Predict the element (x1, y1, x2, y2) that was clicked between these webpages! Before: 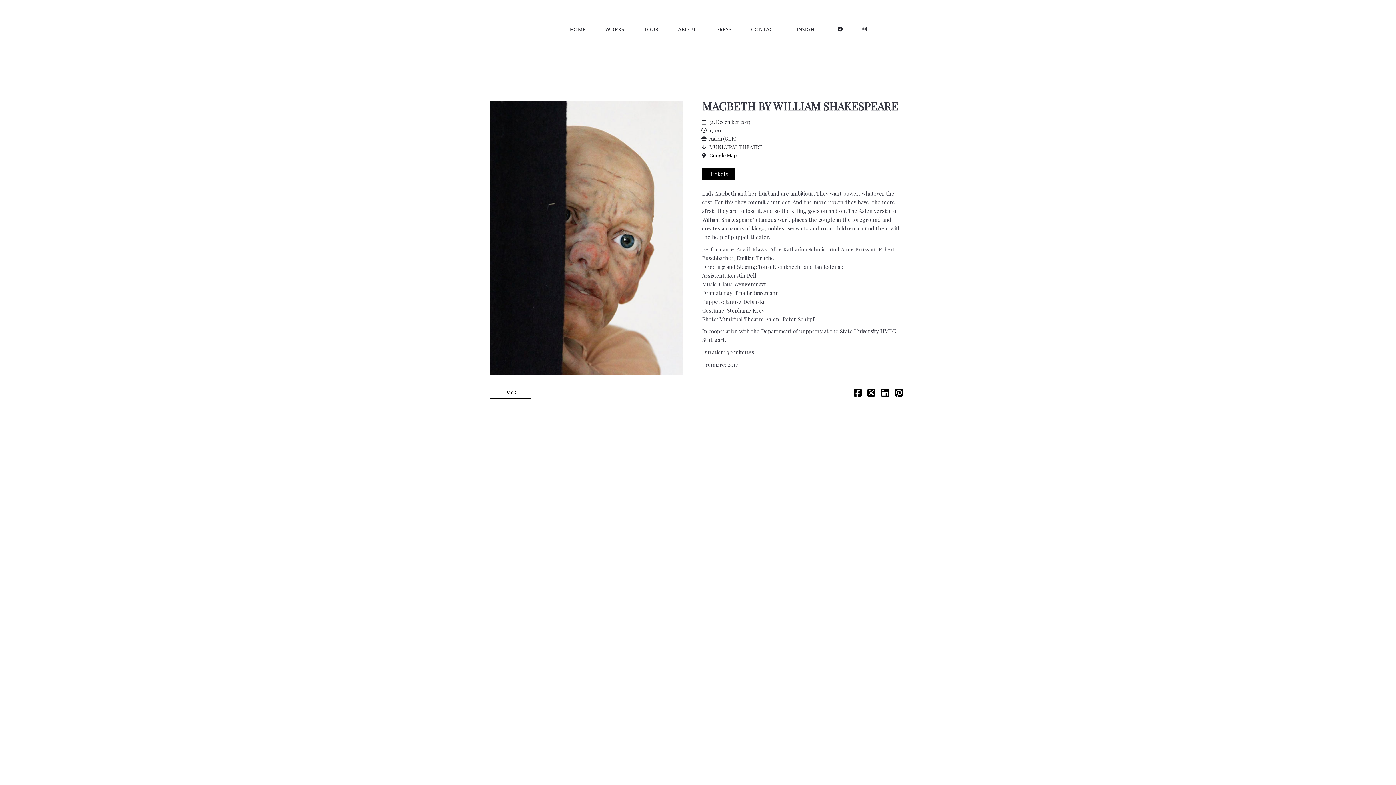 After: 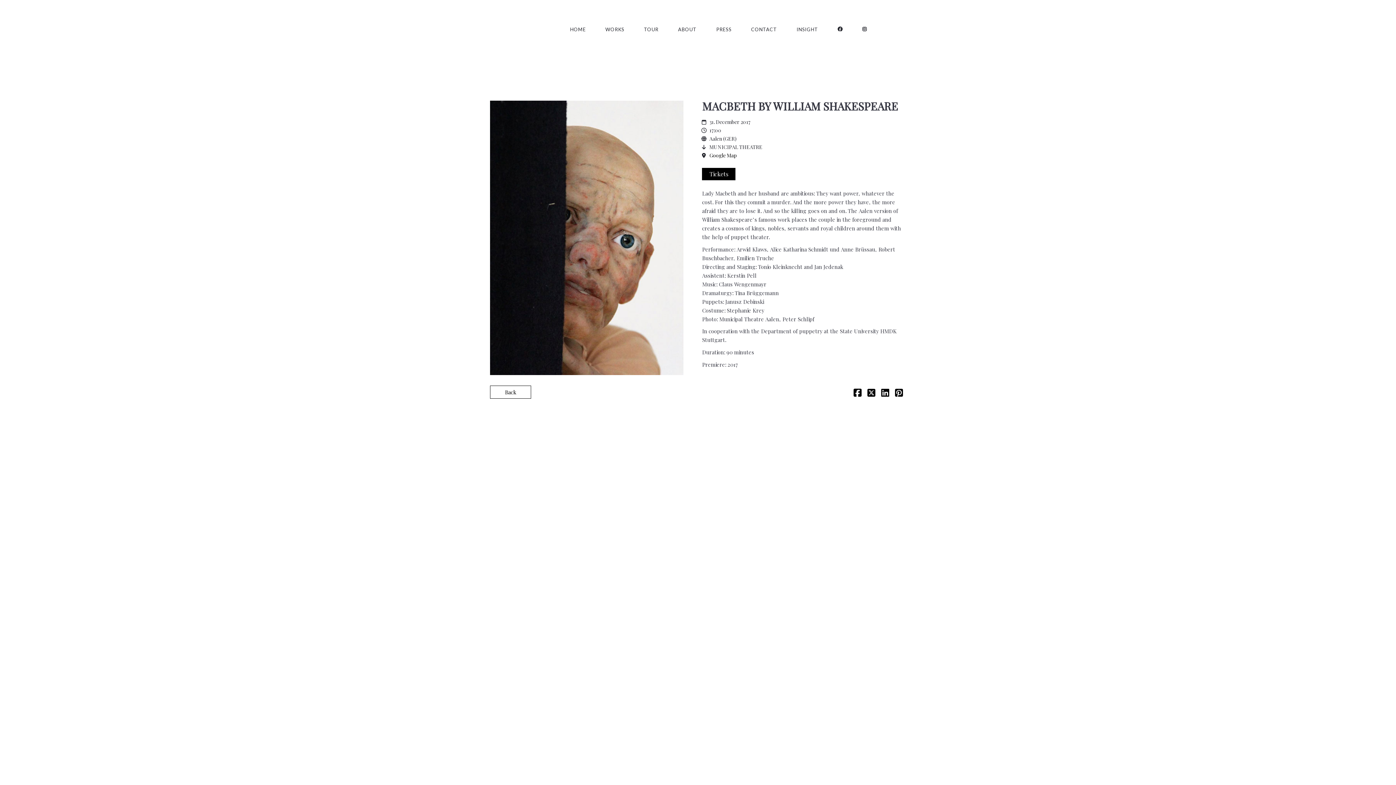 Action: bbox: (850, 390, 864, 397)